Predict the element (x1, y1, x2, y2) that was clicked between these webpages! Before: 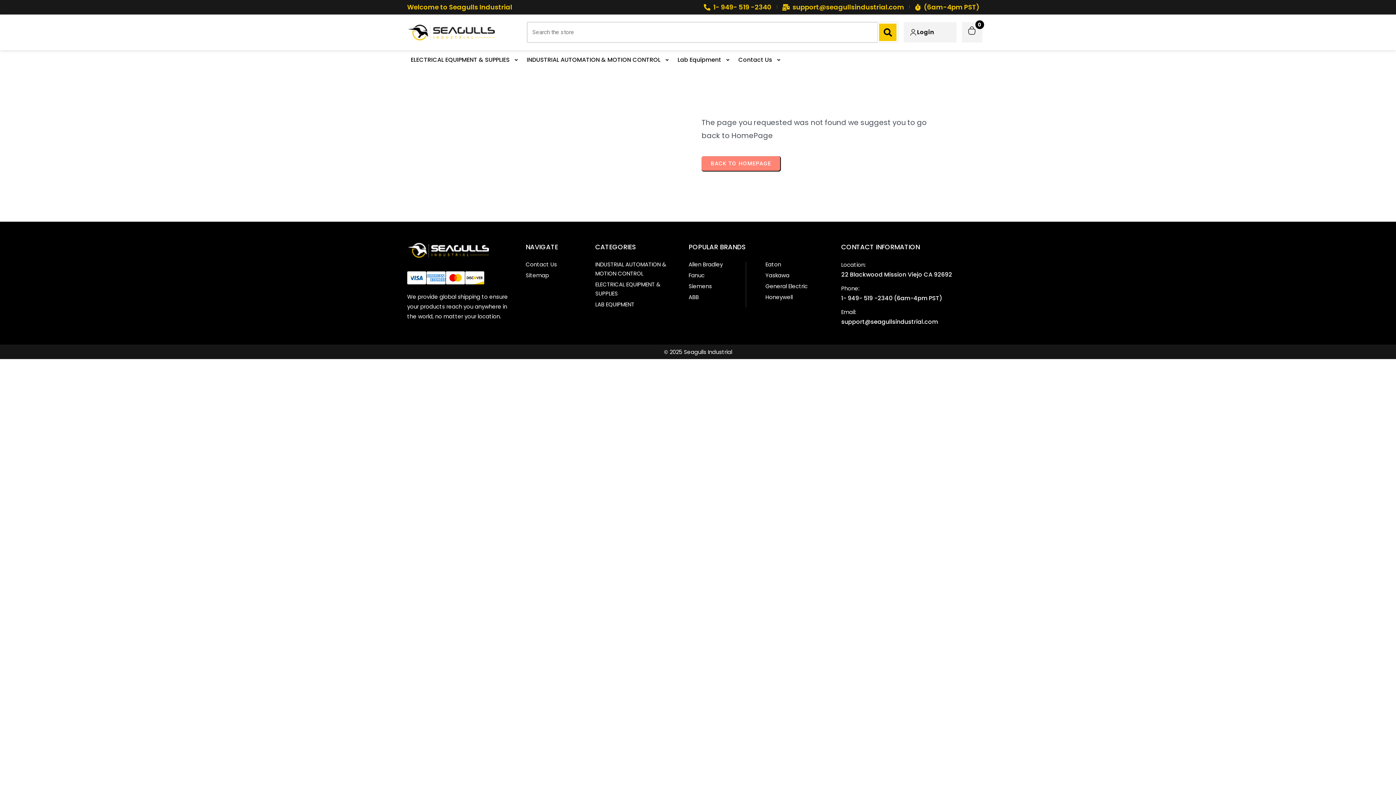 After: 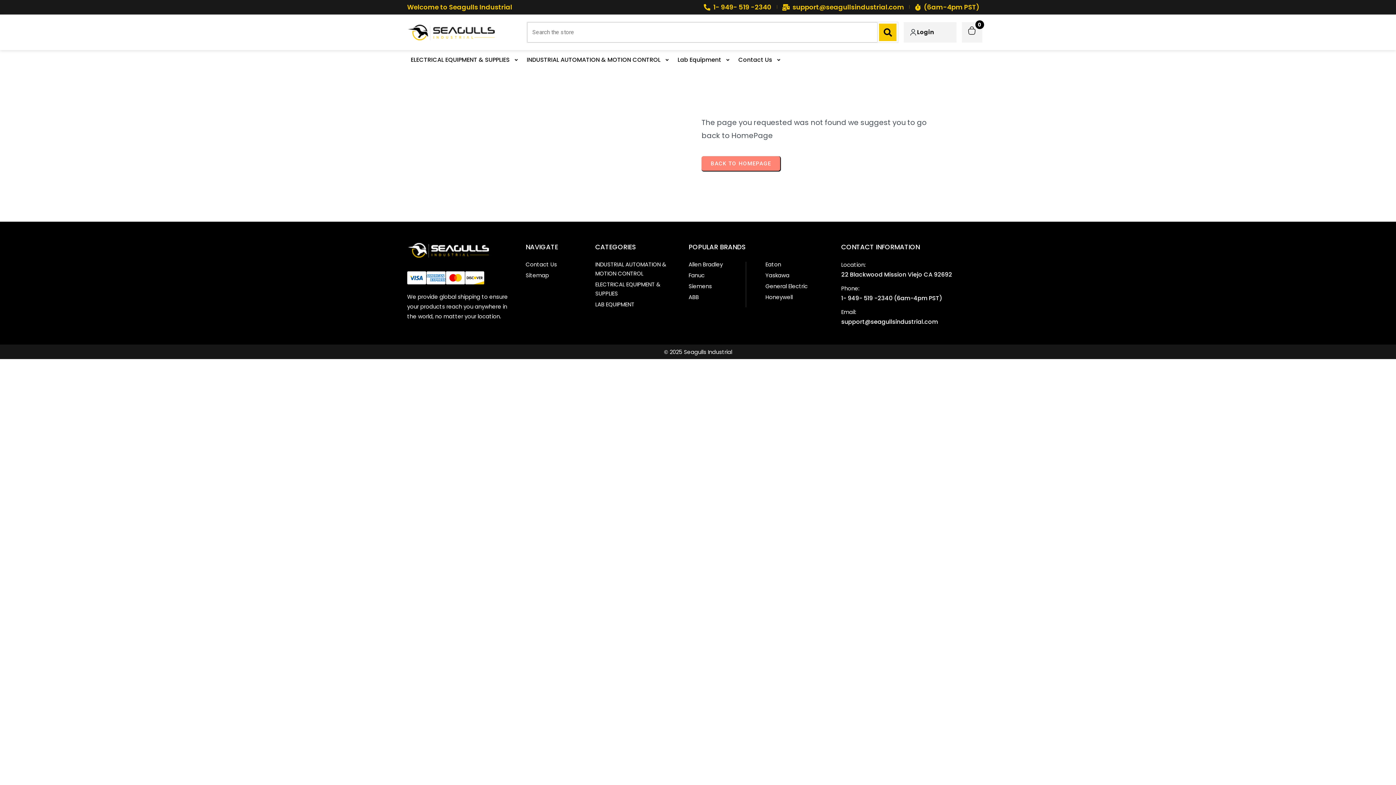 Action: label: Eaton bbox: (765, 260, 781, 268)